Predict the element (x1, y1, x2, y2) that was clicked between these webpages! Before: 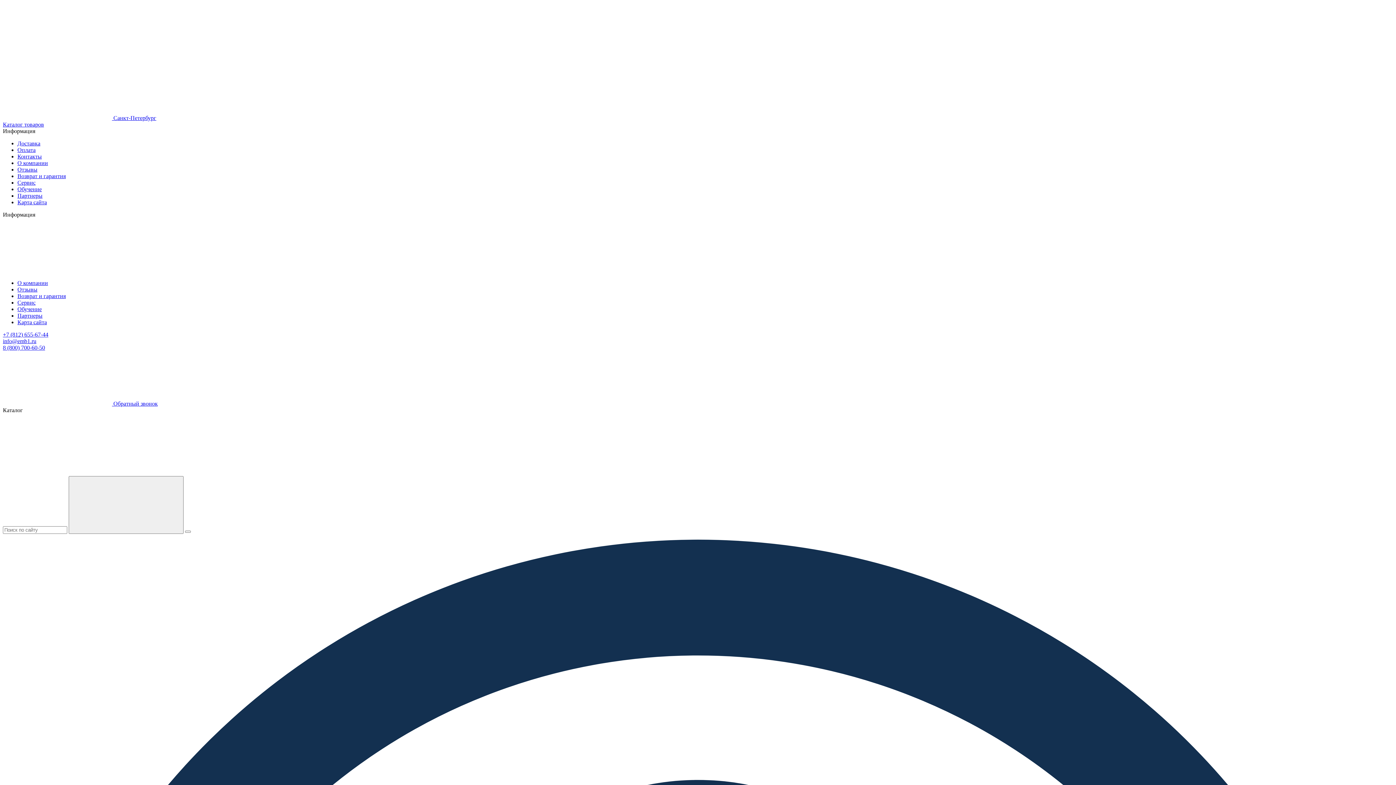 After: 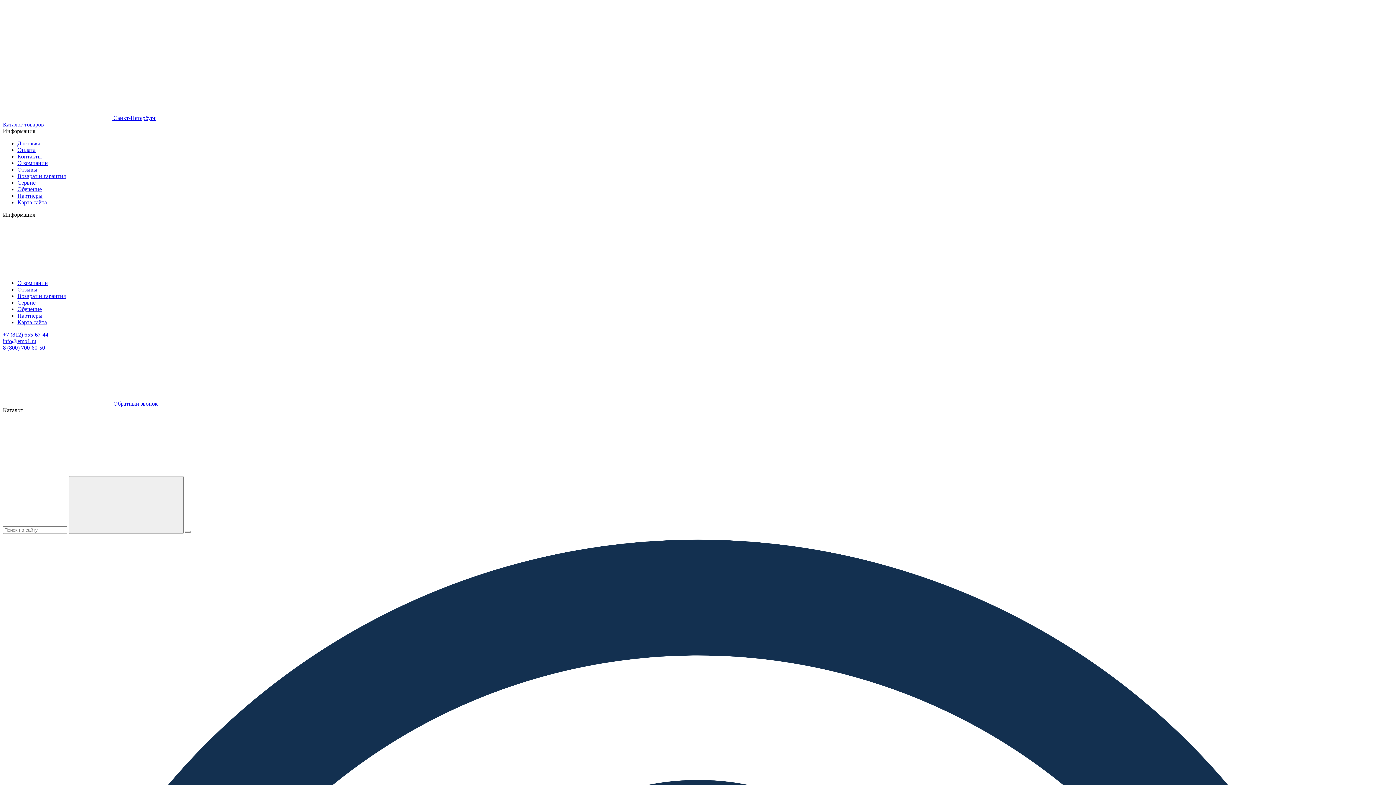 Action: bbox: (2, 344, 45, 350) label: 8 (800) 700-60-50